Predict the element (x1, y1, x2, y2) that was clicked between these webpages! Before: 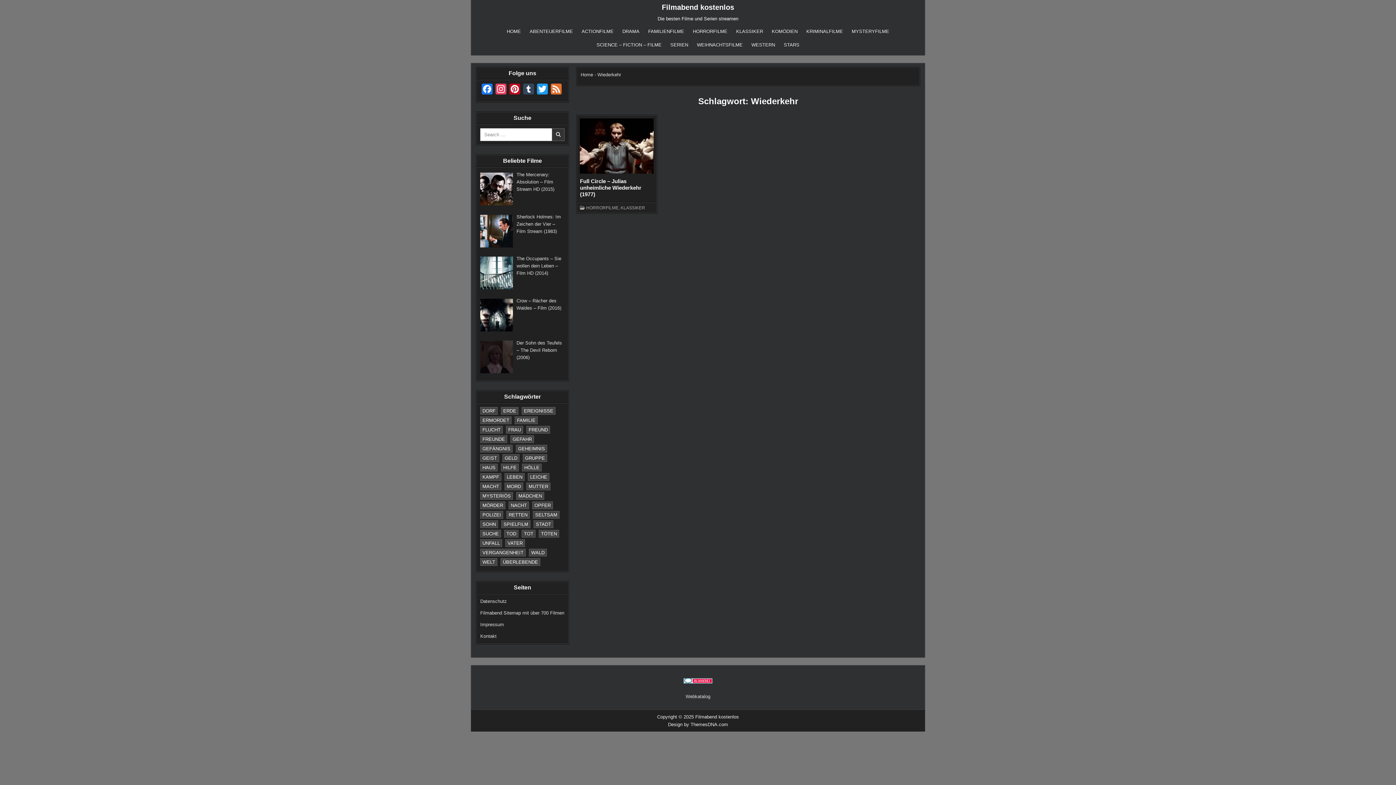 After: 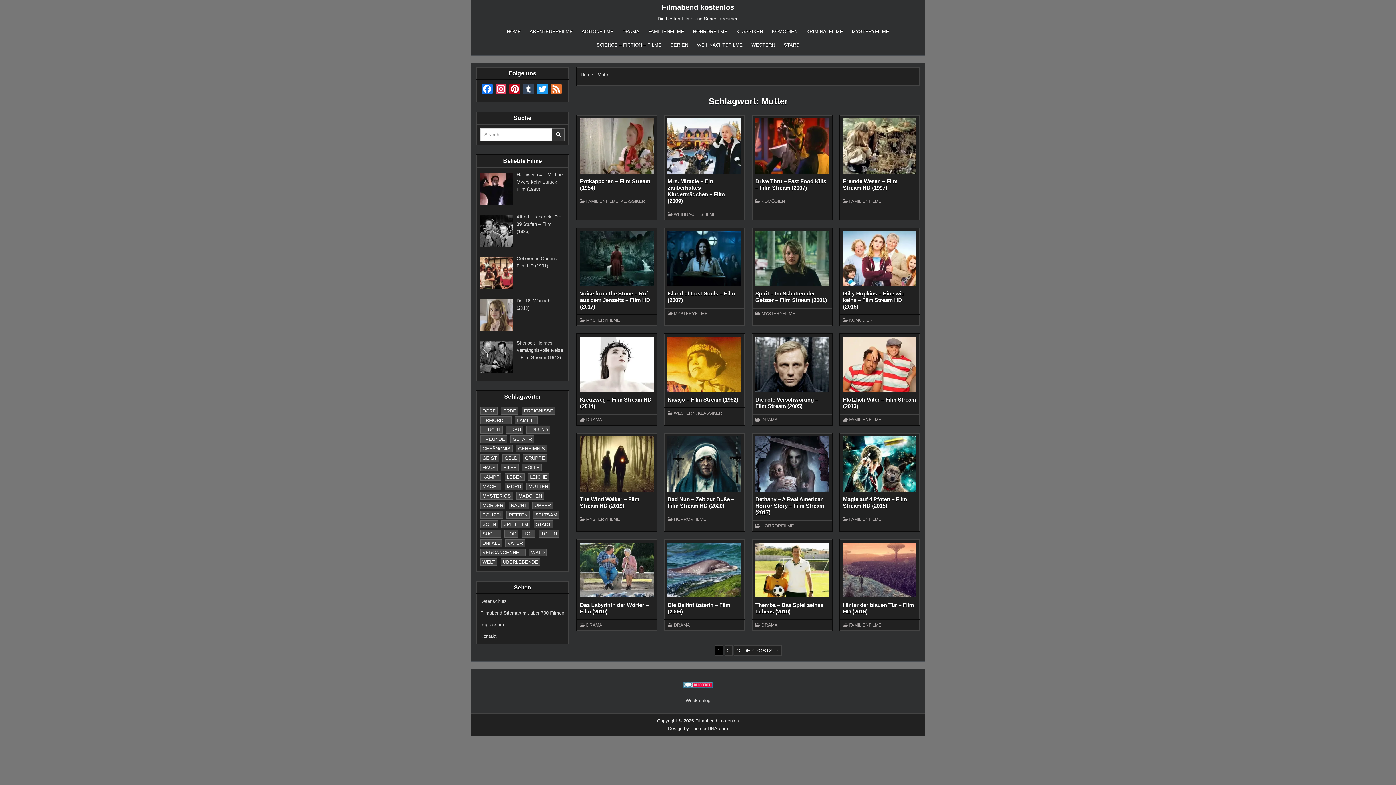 Action: label: Mutter (35 Einträge) bbox: (526, 482, 550, 490)